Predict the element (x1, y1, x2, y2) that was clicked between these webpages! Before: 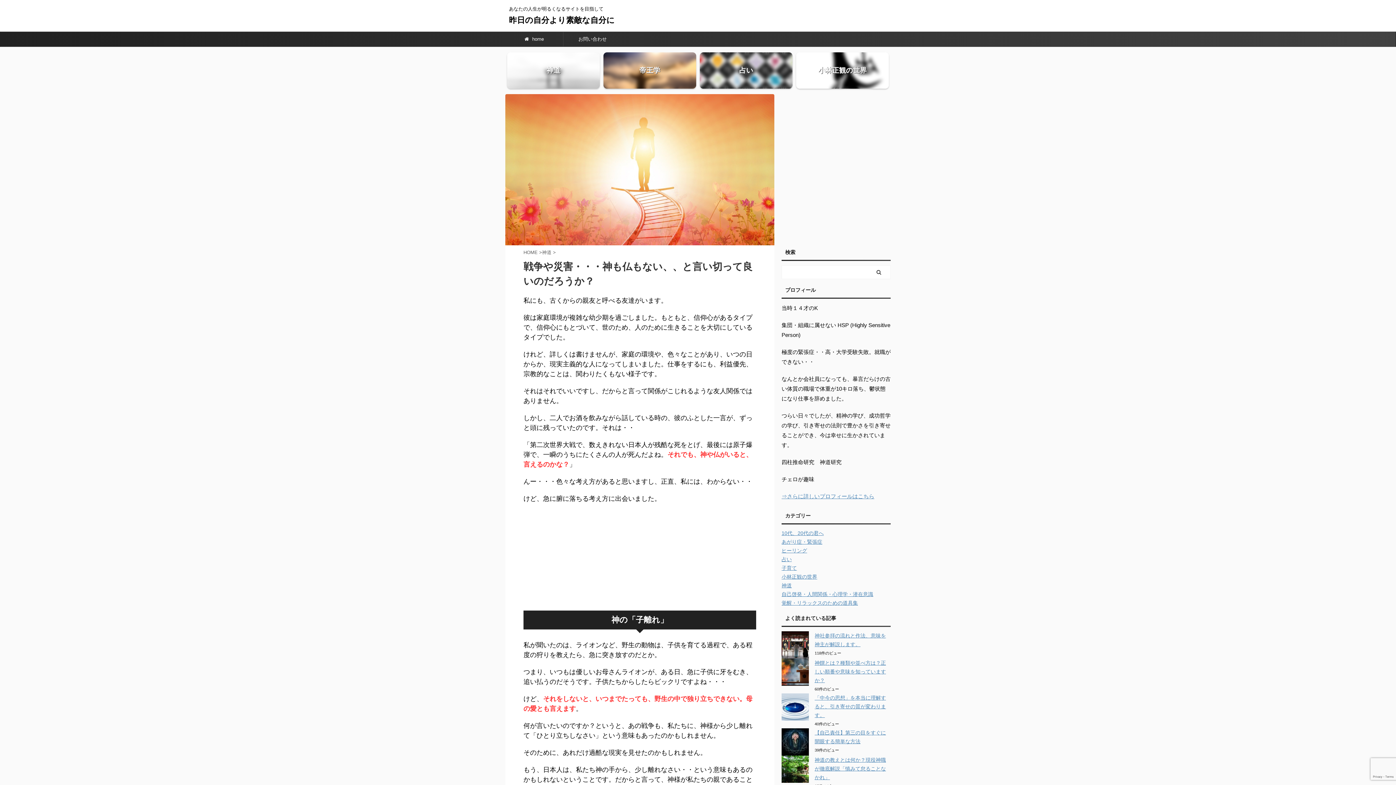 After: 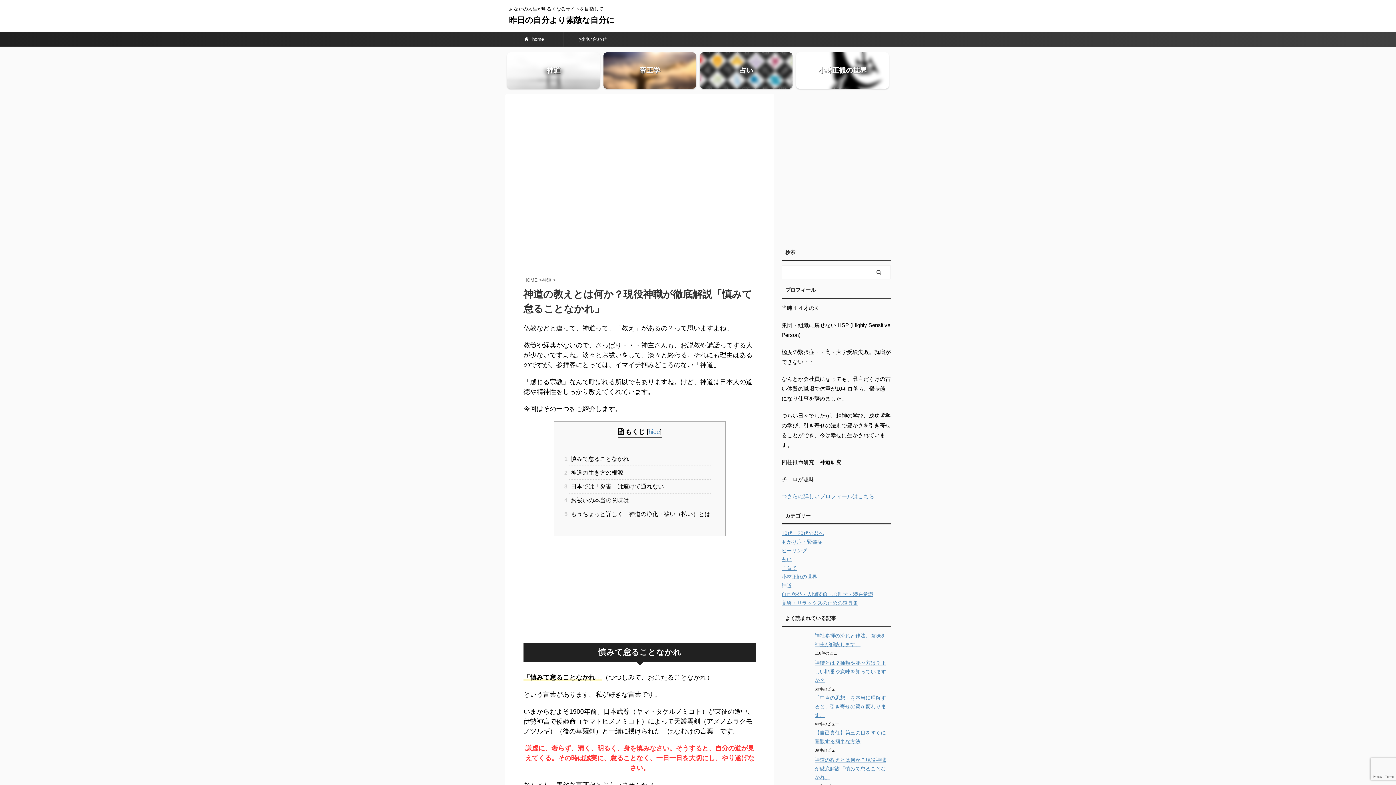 Action: label: 神道の教えとは何か？現役神職が徹底解説「慎みて怠ることなかれ」 bbox: (814, 757, 886, 780)